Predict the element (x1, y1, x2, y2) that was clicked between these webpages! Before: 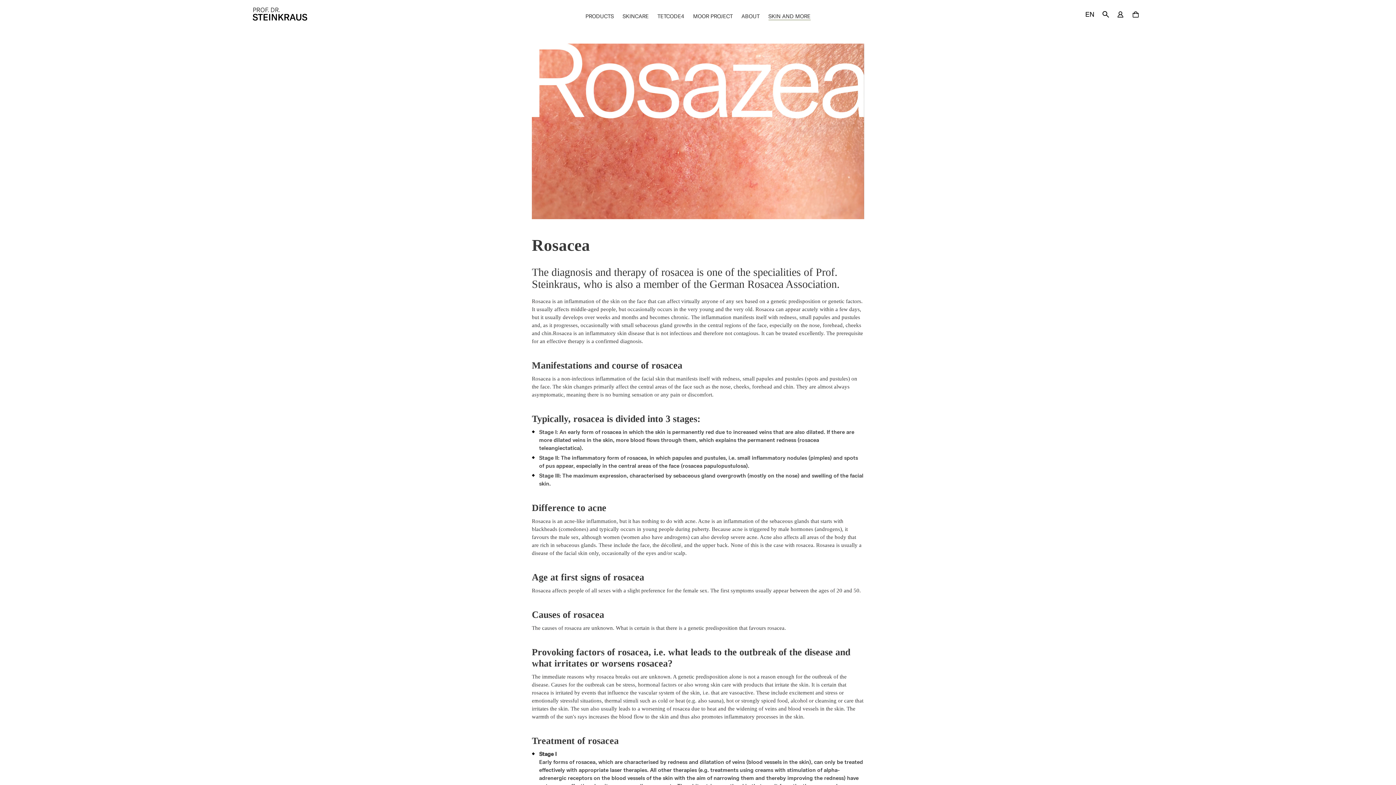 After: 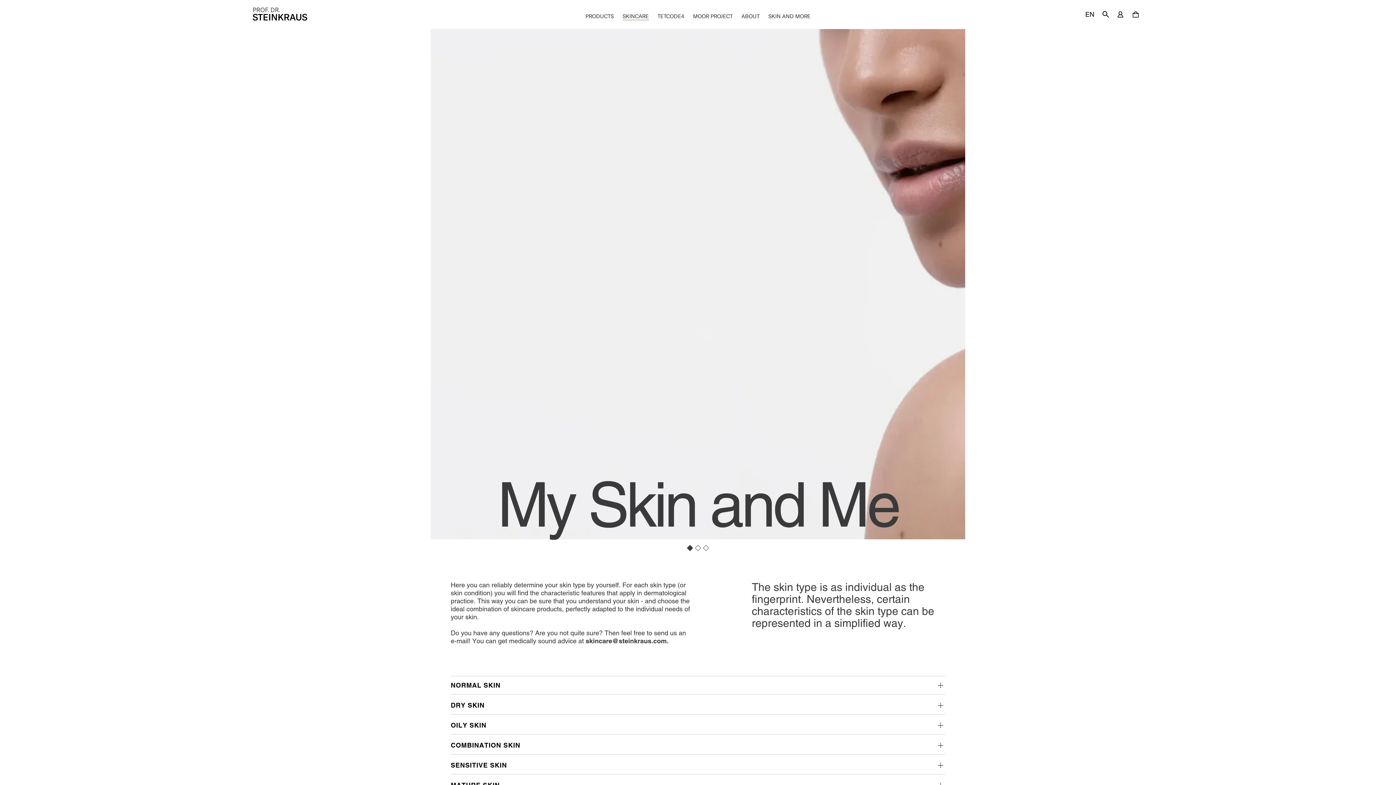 Action: label: SKINCARE bbox: (619, 11, 652, 21)